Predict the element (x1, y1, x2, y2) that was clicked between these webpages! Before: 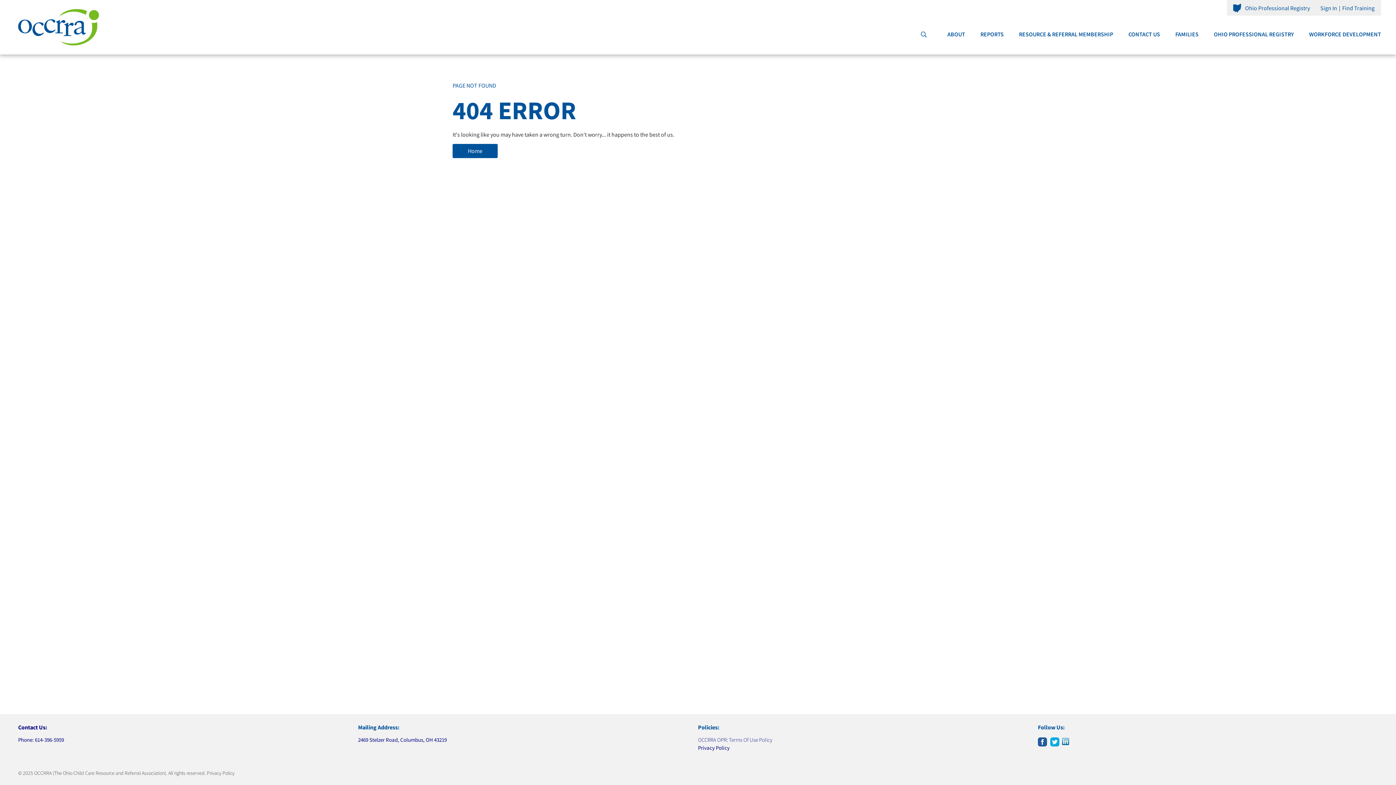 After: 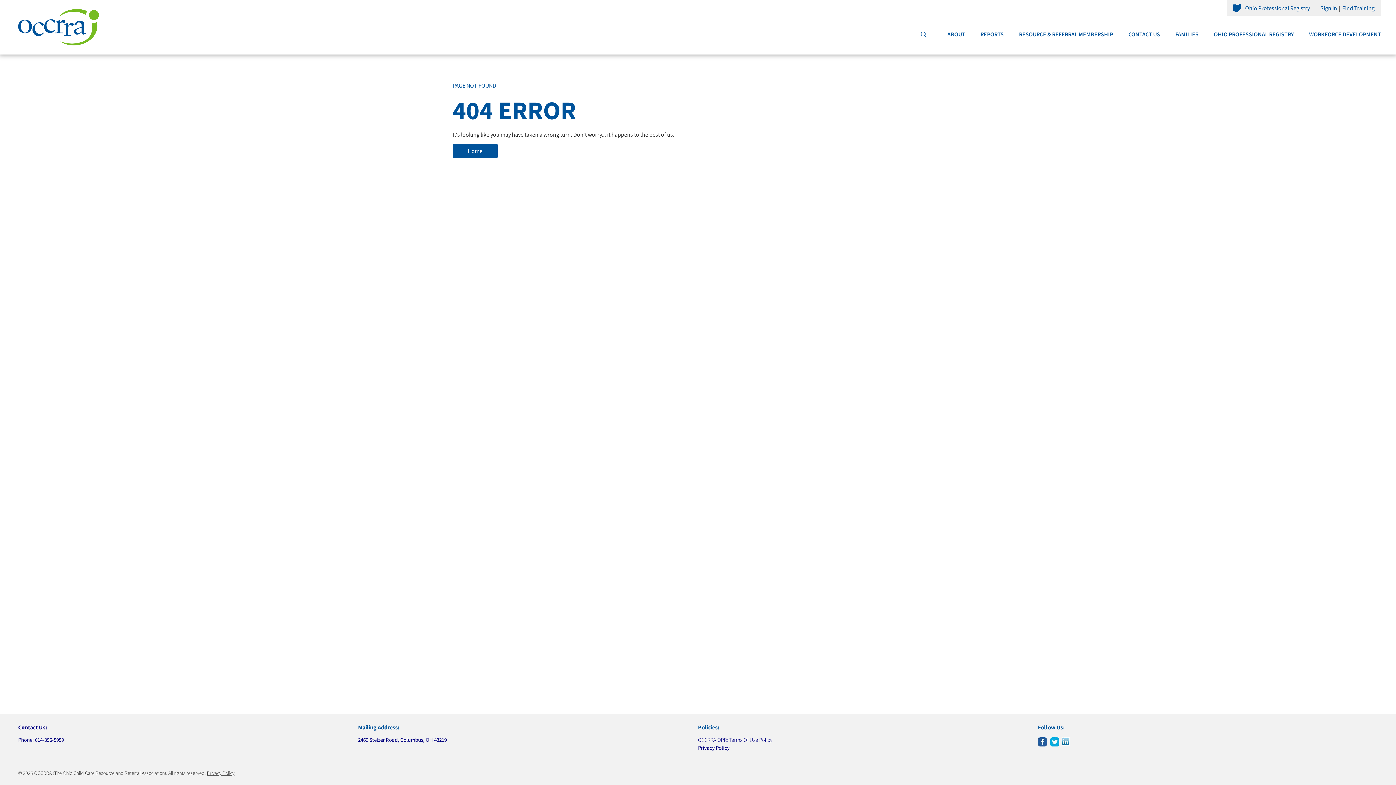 Action: bbox: (206, 770, 234, 776) label: Privacy Policy